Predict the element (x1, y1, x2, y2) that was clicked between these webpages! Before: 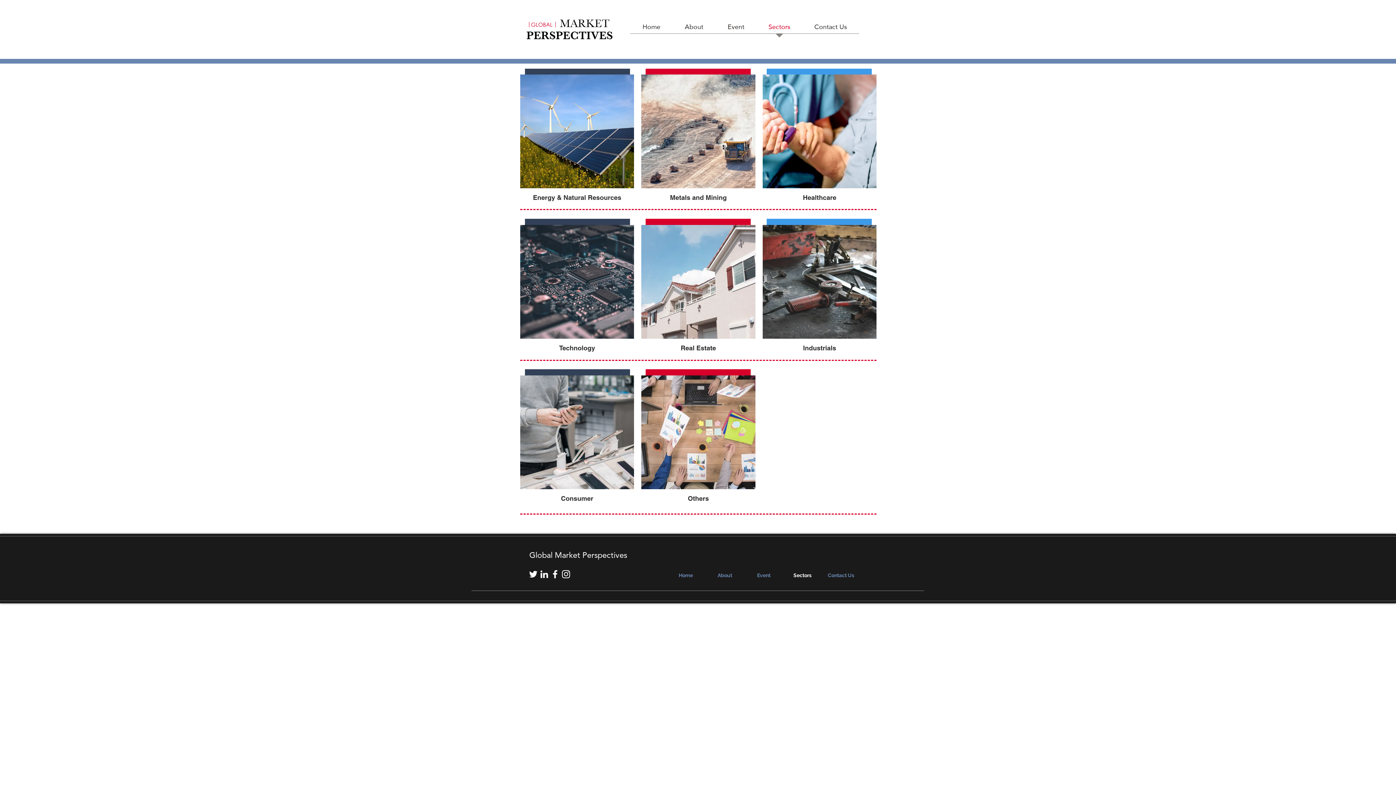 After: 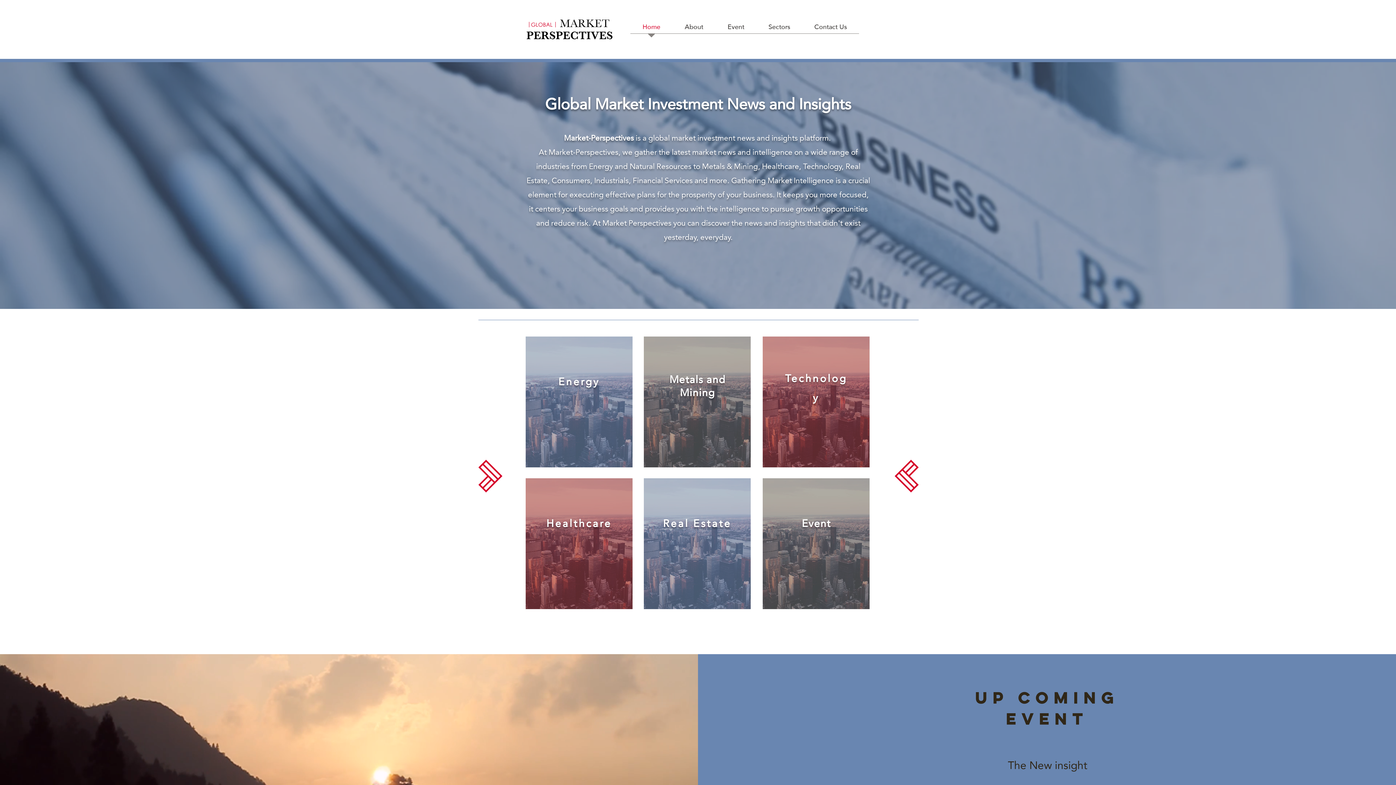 Action: bbox: (514, 14, 626, 43)